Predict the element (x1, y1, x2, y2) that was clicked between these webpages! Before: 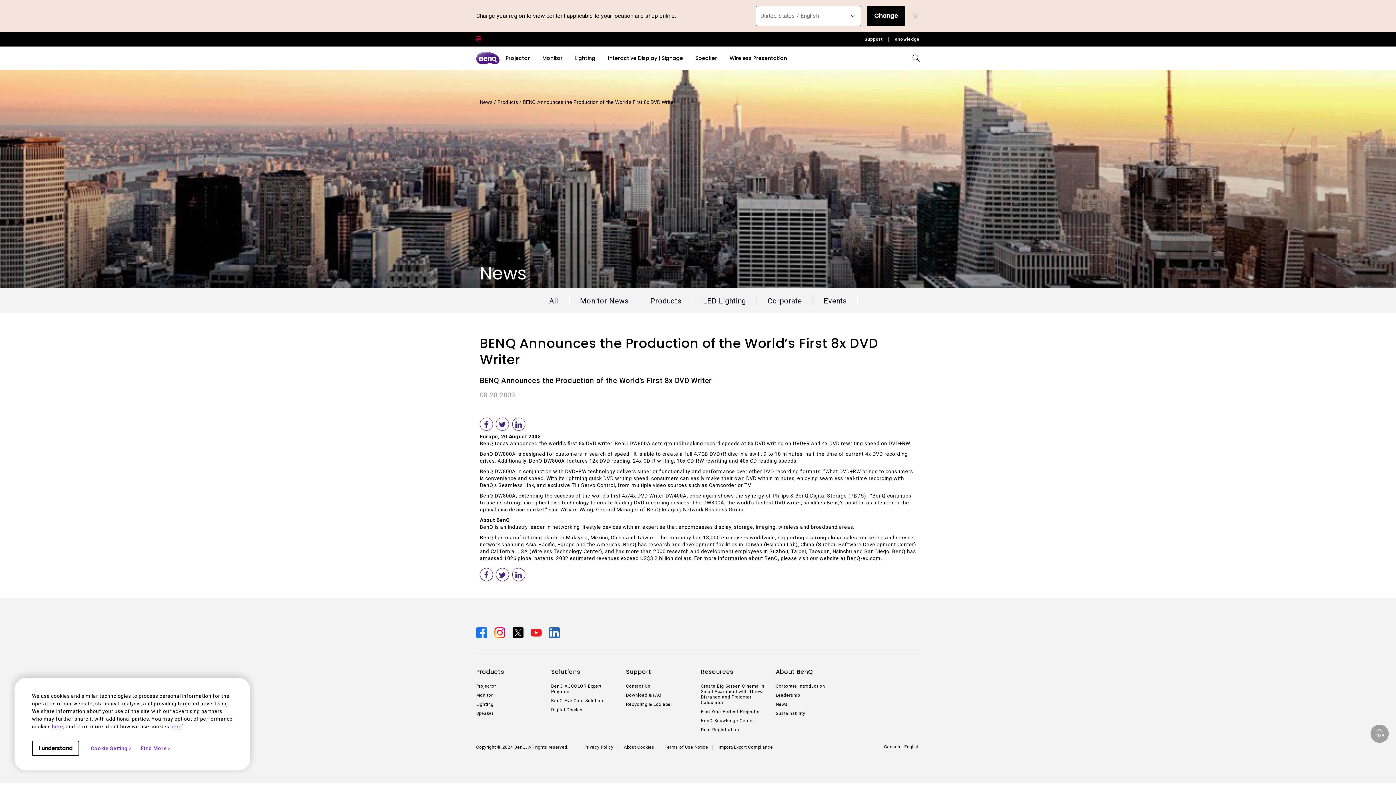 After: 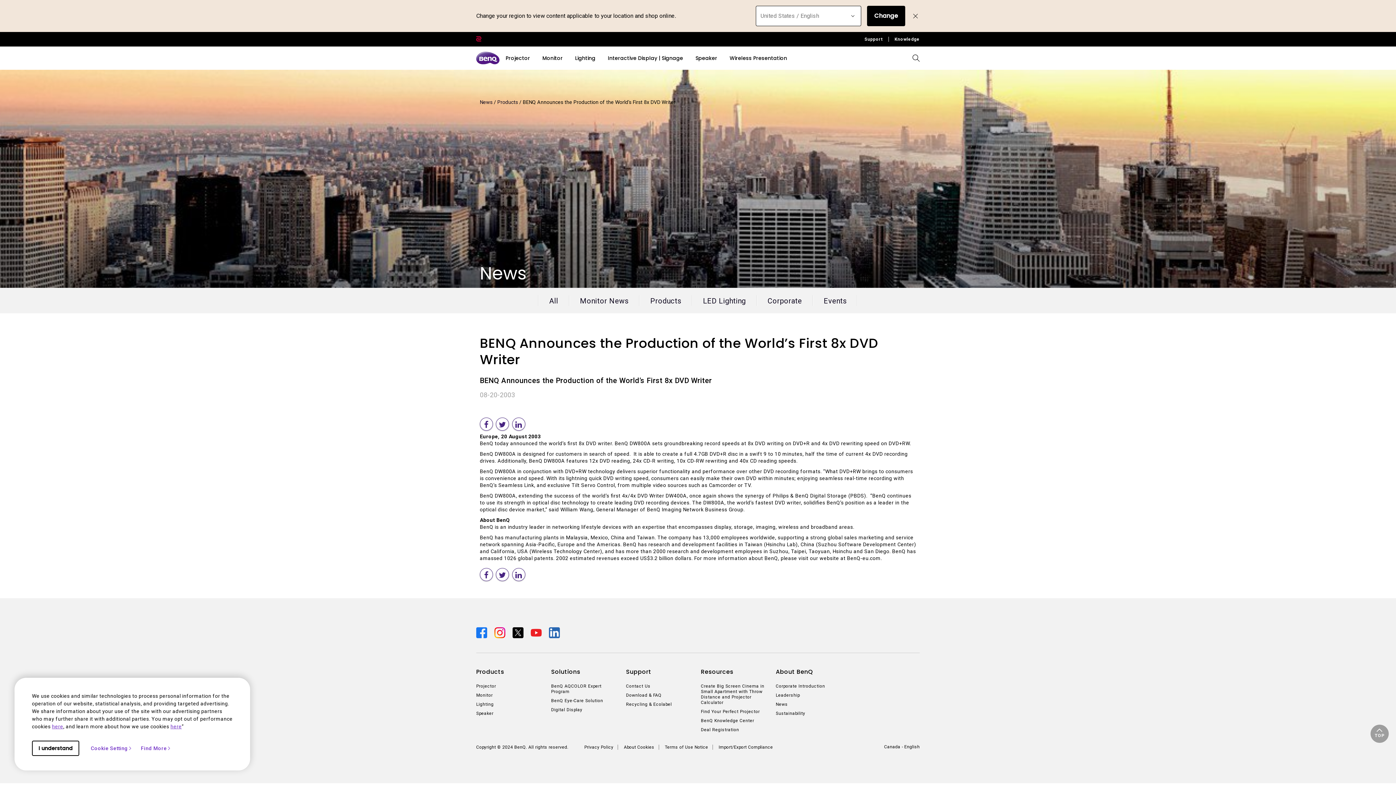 Action: bbox: (512, 568, 525, 581)